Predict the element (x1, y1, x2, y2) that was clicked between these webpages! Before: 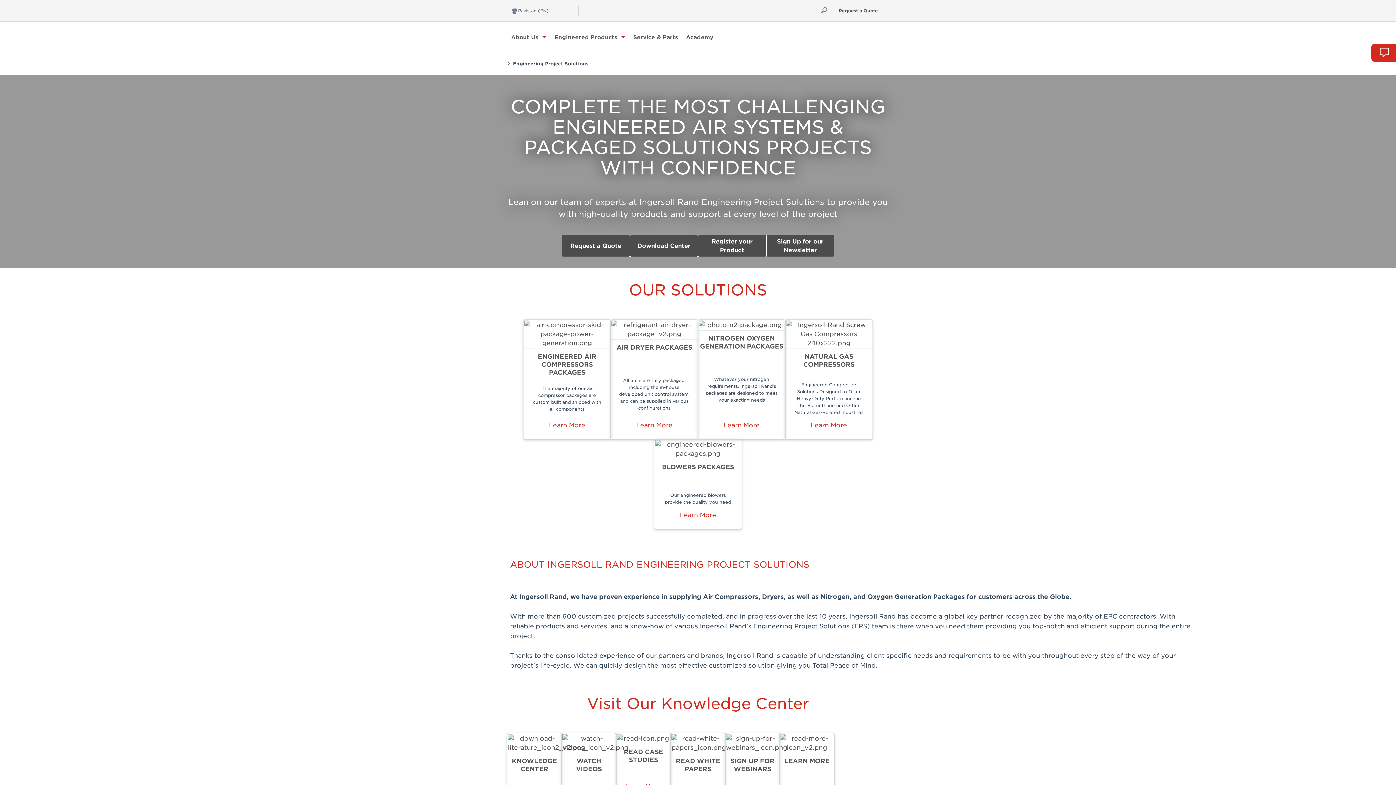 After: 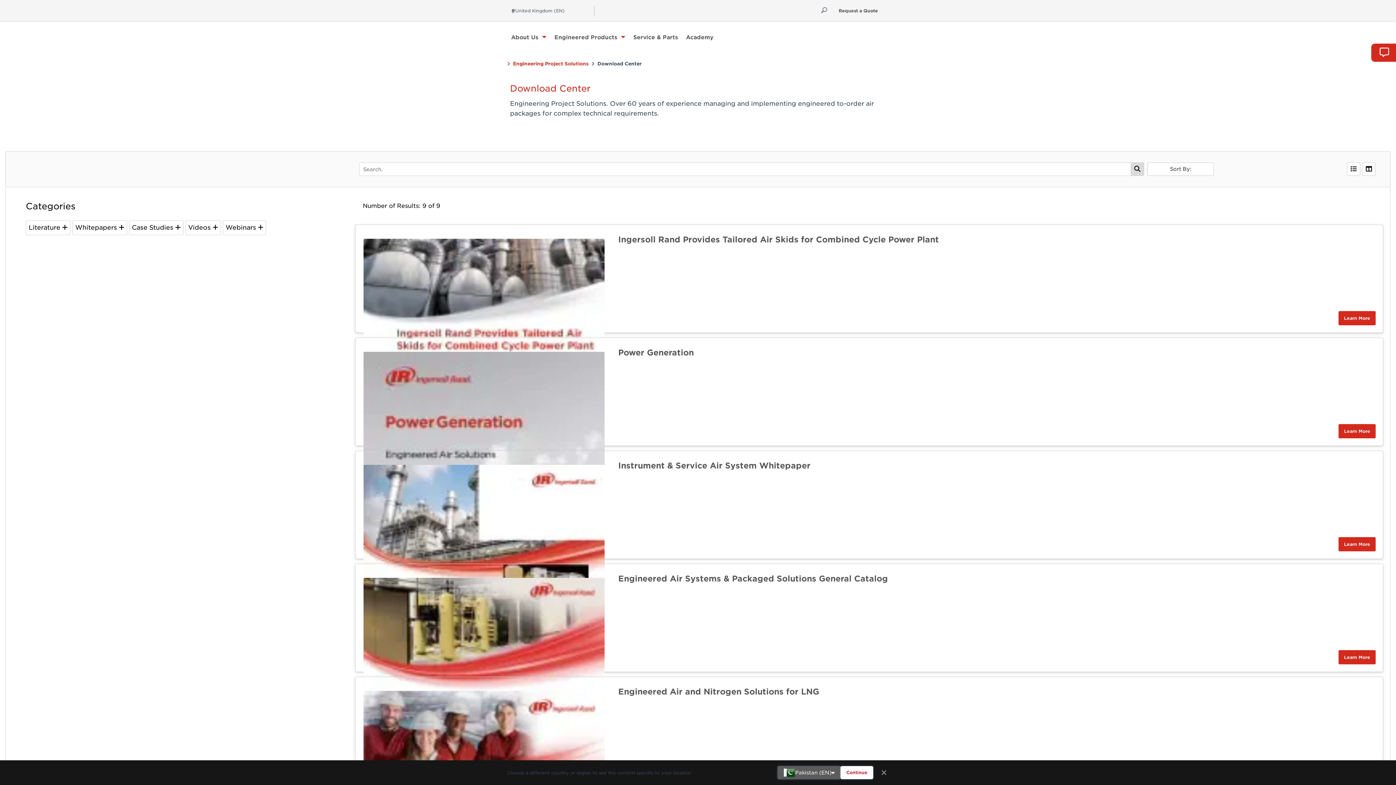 Action: bbox: (725, 753, 779, 786) label: SIGN UP FOR WEBINARS